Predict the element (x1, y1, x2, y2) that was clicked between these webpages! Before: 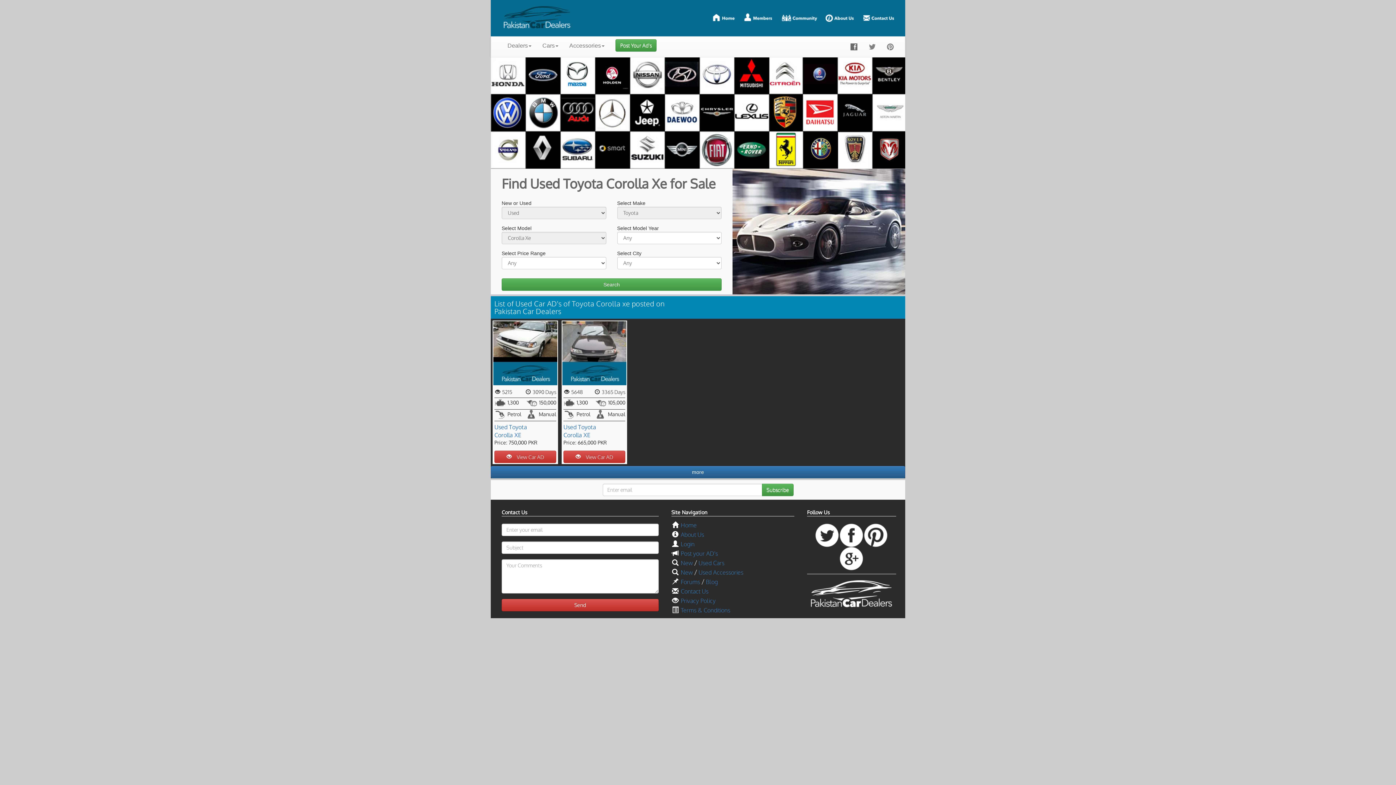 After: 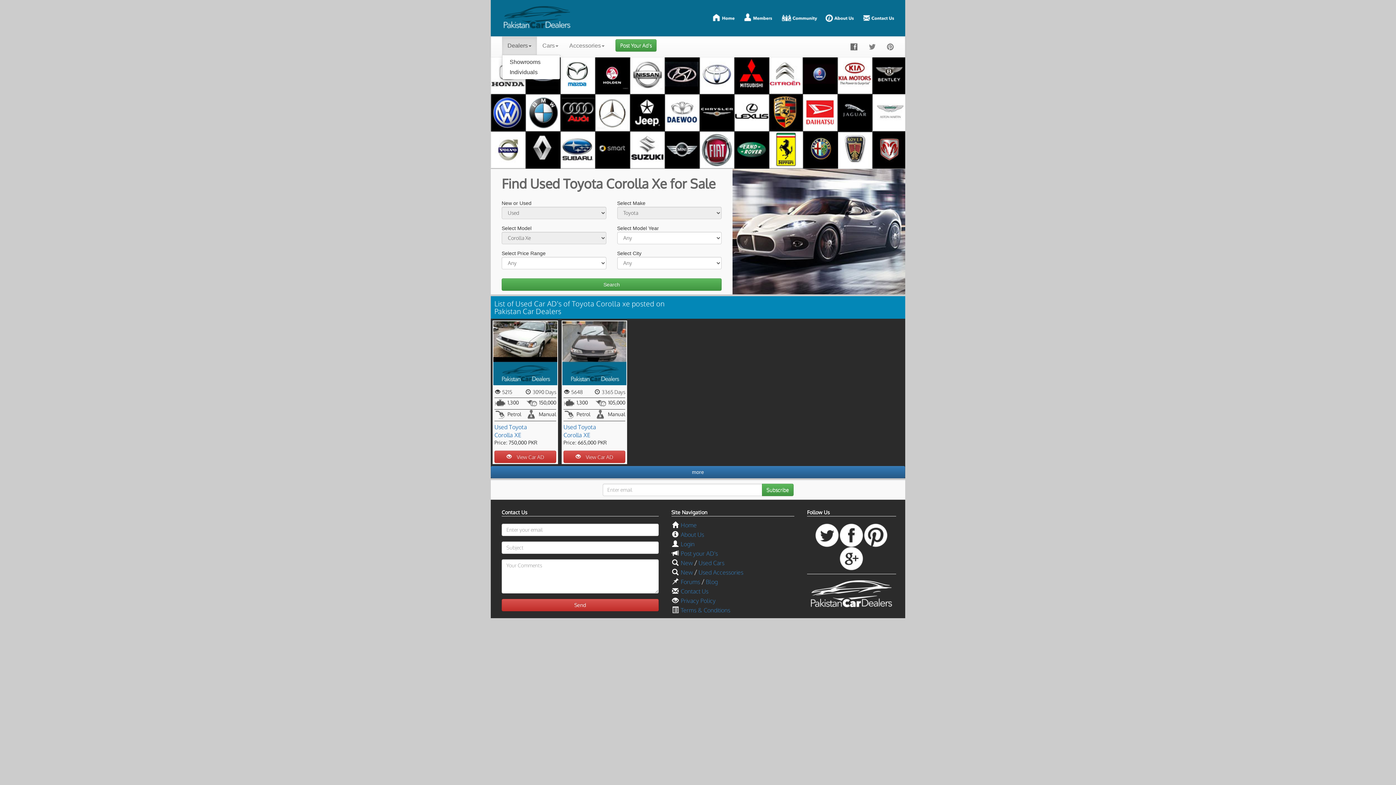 Action: bbox: (502, 36, 537, 54) label: Dealers